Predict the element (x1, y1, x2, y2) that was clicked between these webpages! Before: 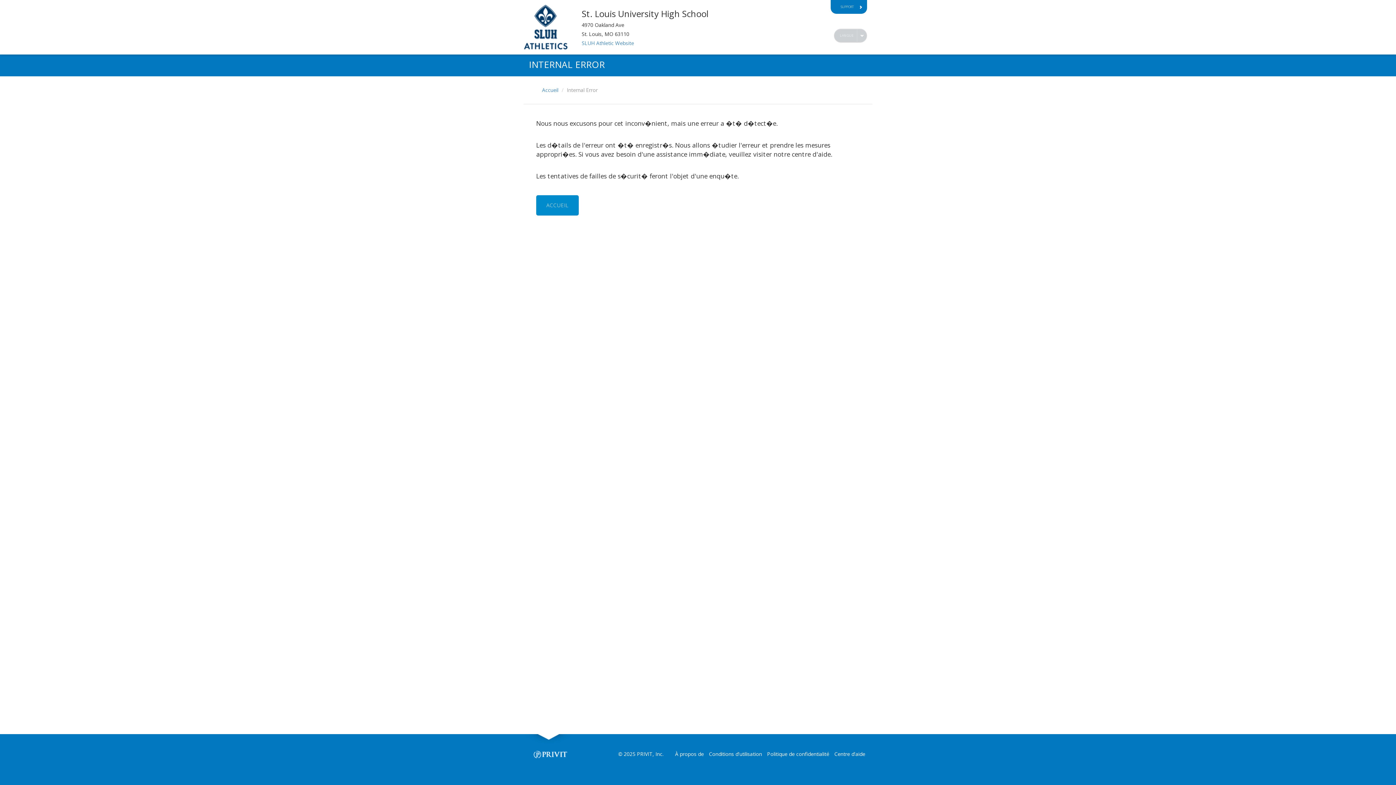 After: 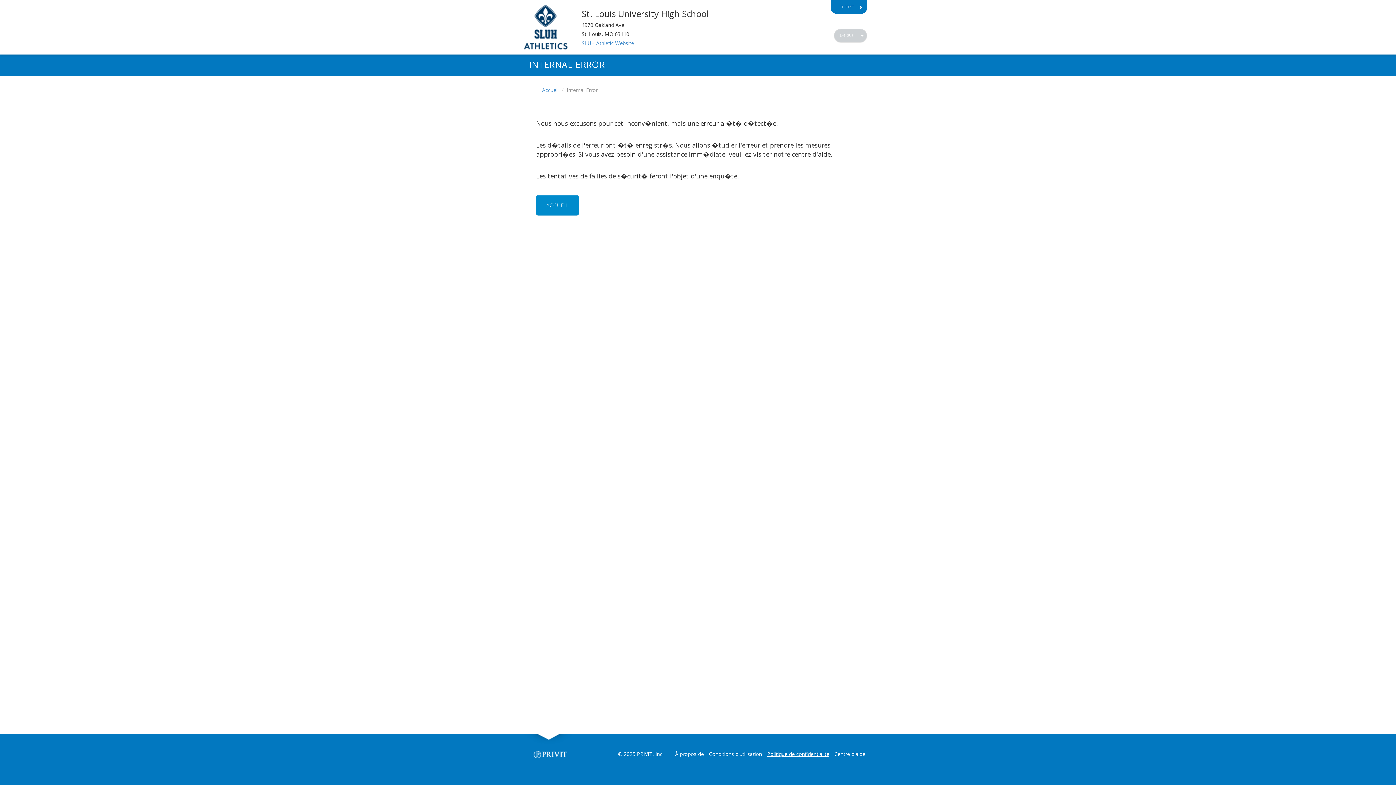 Action: bbox: (767, 750, 829, 757) label: Politique de confidentialité